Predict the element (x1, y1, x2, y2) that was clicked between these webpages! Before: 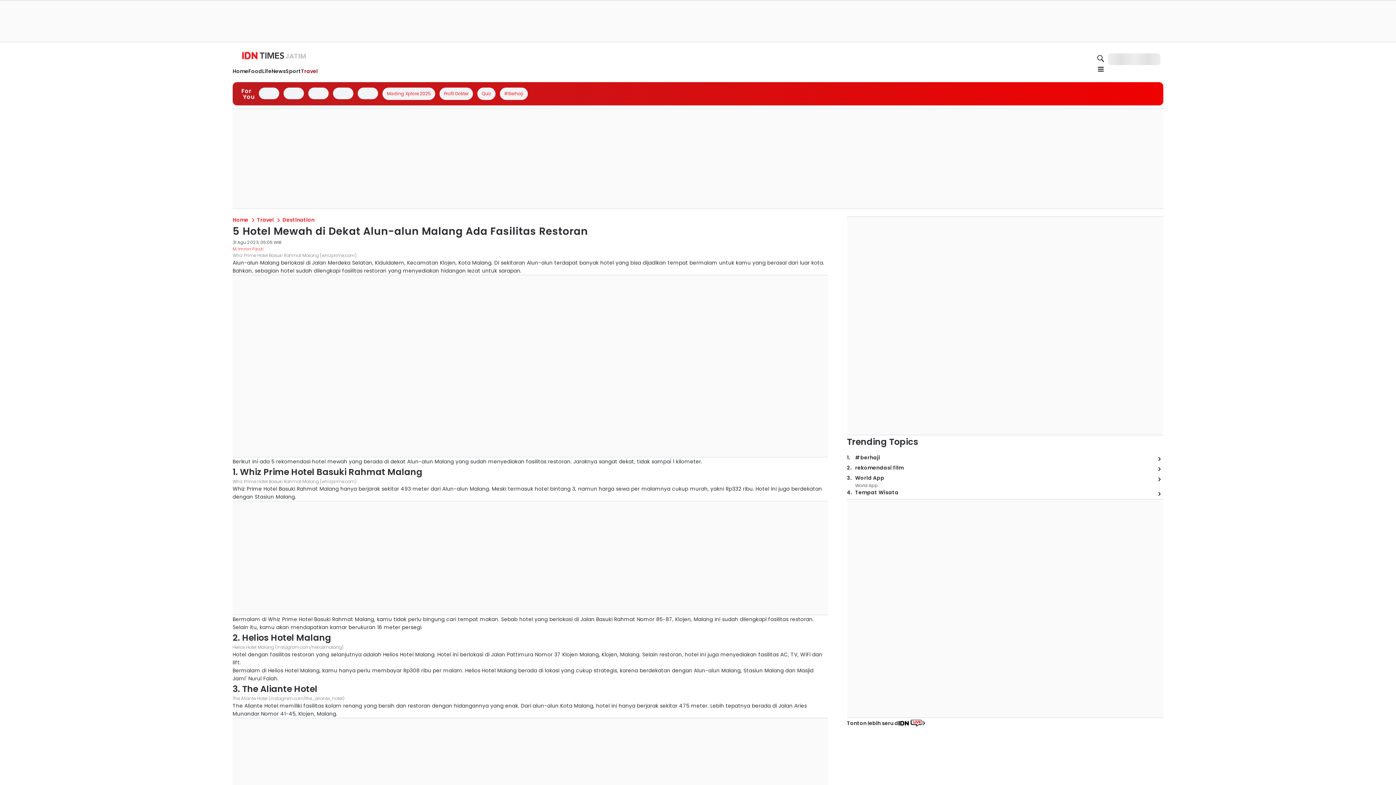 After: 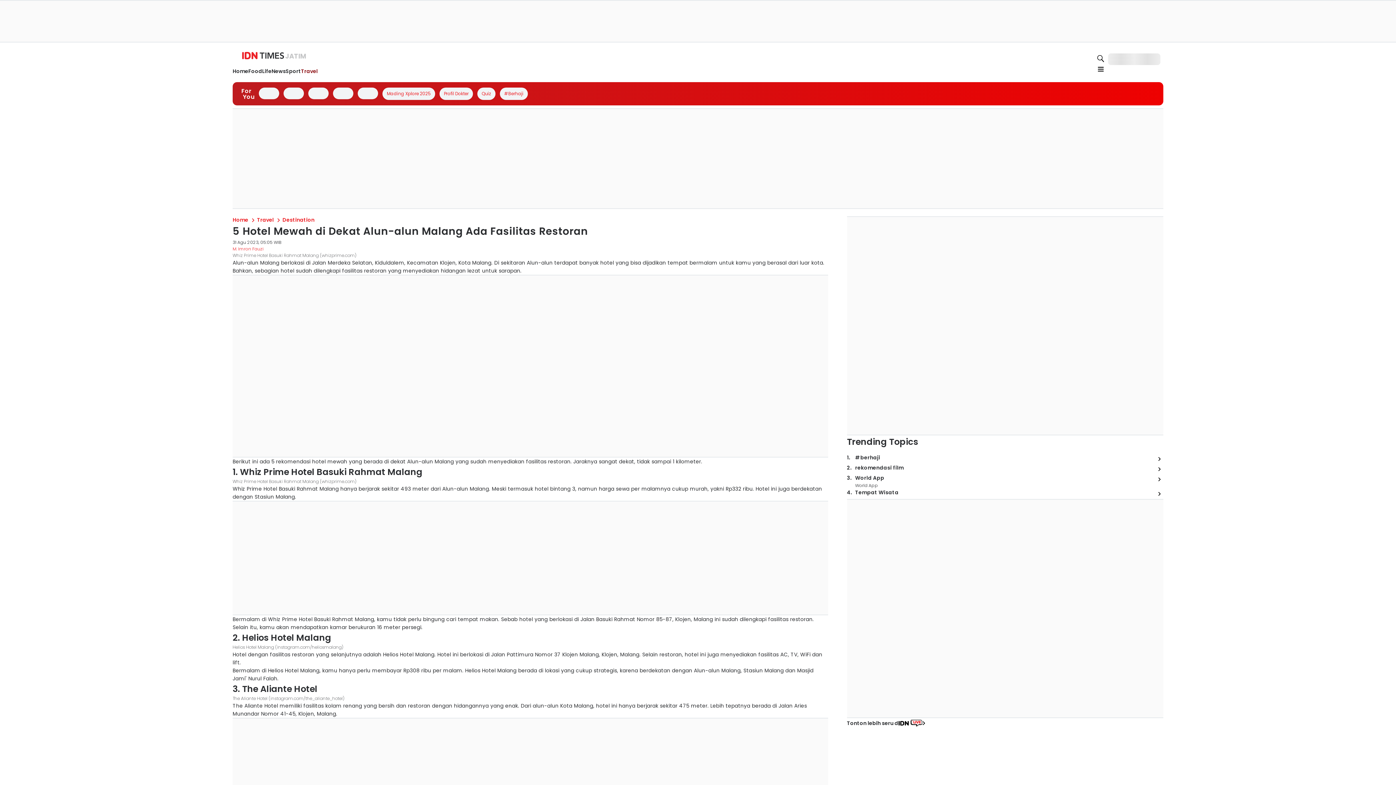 Action: bbox: (281, 238, 378, 247)